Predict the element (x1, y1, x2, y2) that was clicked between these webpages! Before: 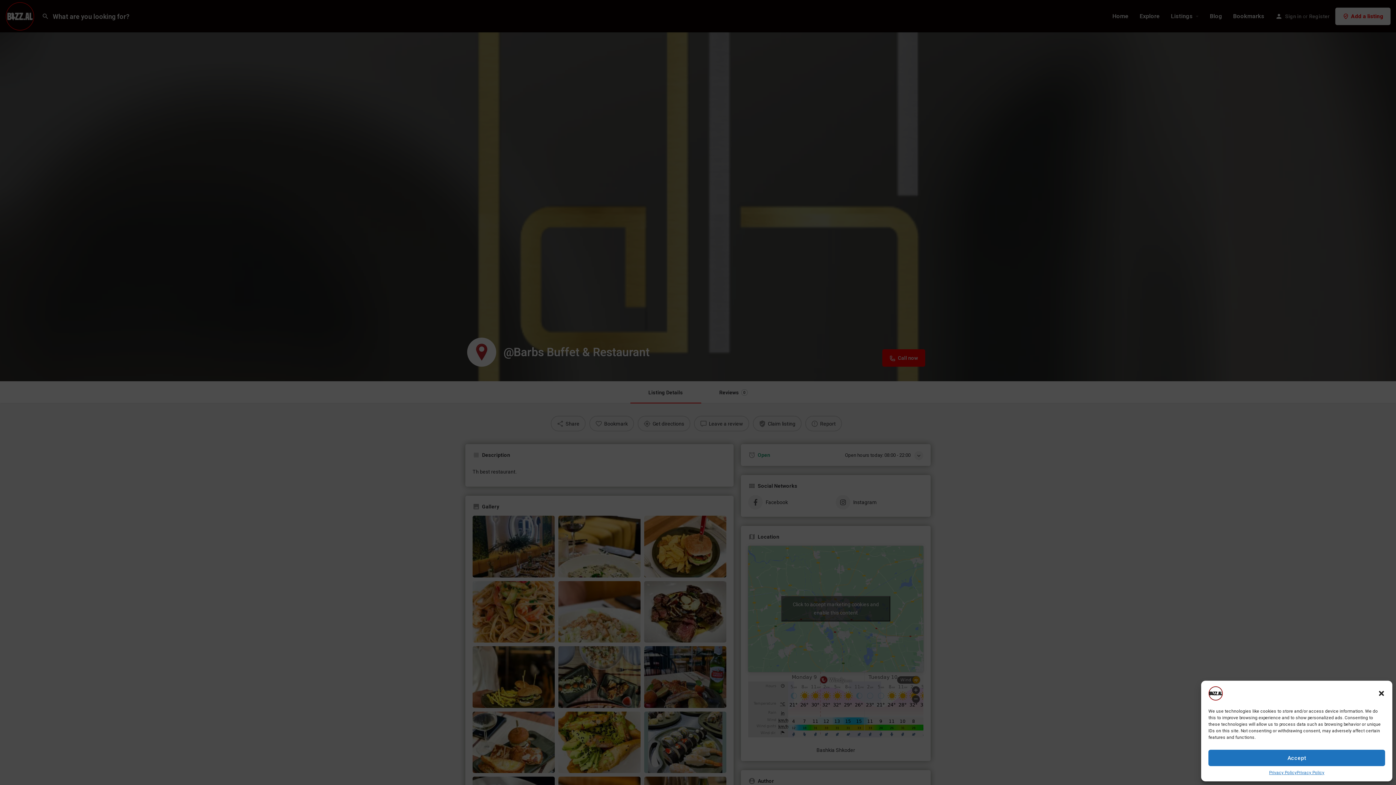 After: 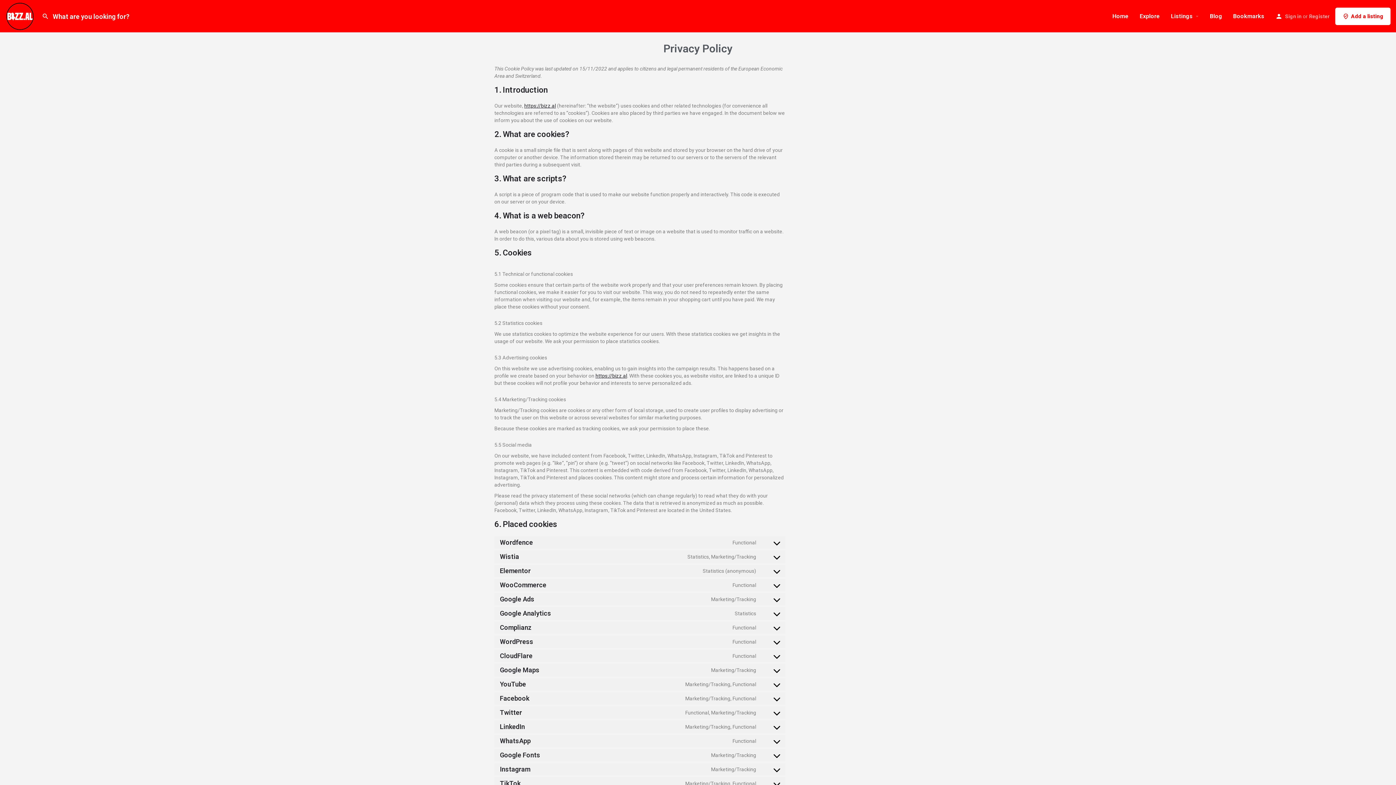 Action: bbox: (1269, 770, 1297, 776) label: Privacy Policy